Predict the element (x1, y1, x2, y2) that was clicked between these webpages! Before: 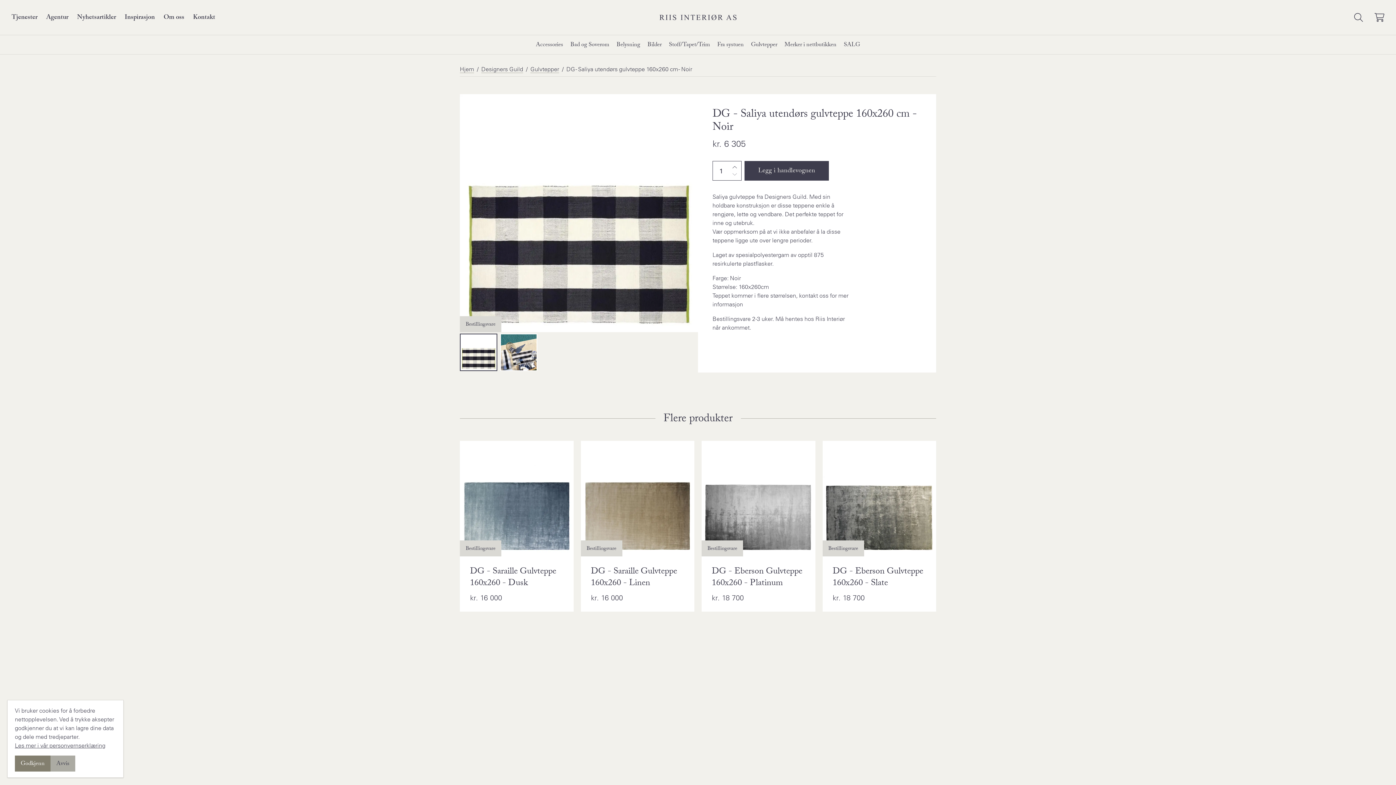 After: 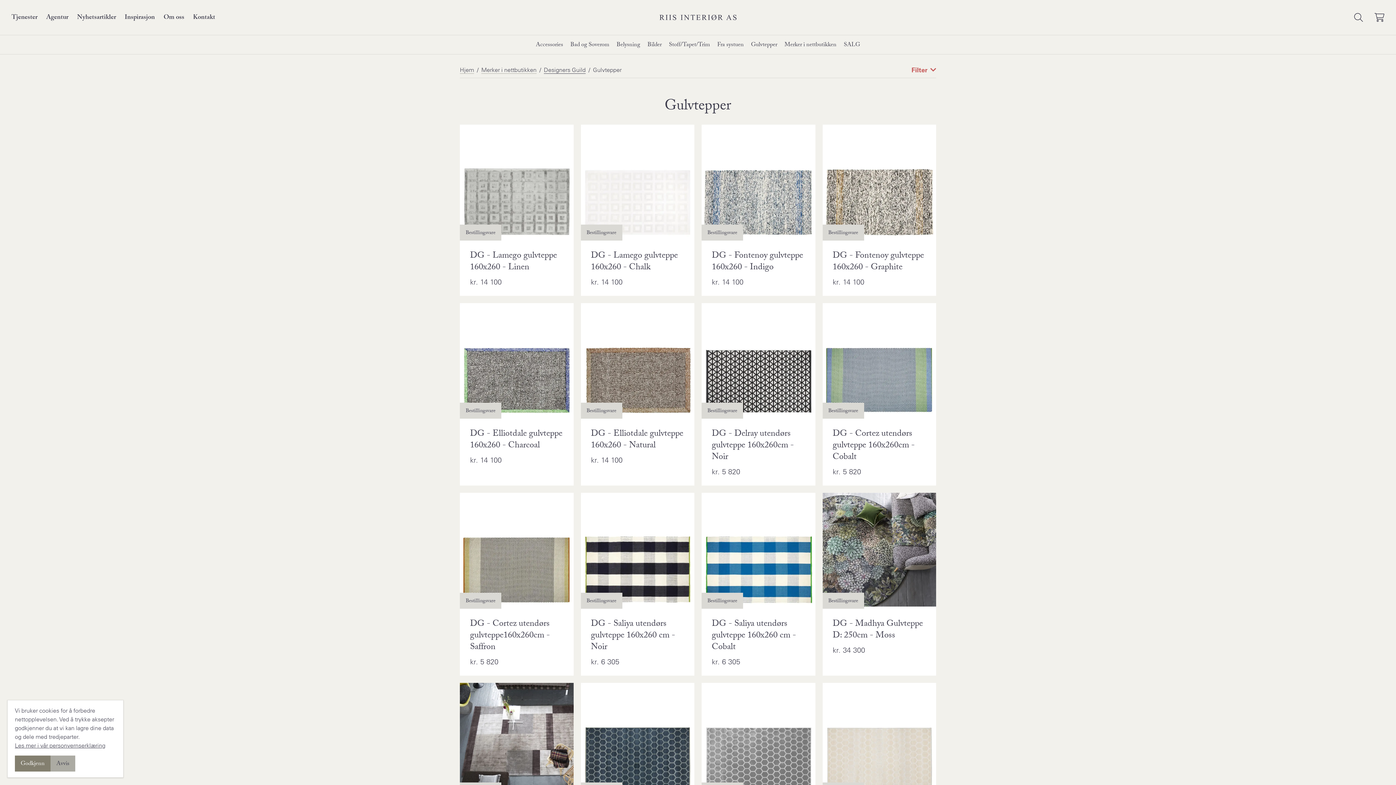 Action: bbox: (530, 65, 559, 73) label: Gulvtepper